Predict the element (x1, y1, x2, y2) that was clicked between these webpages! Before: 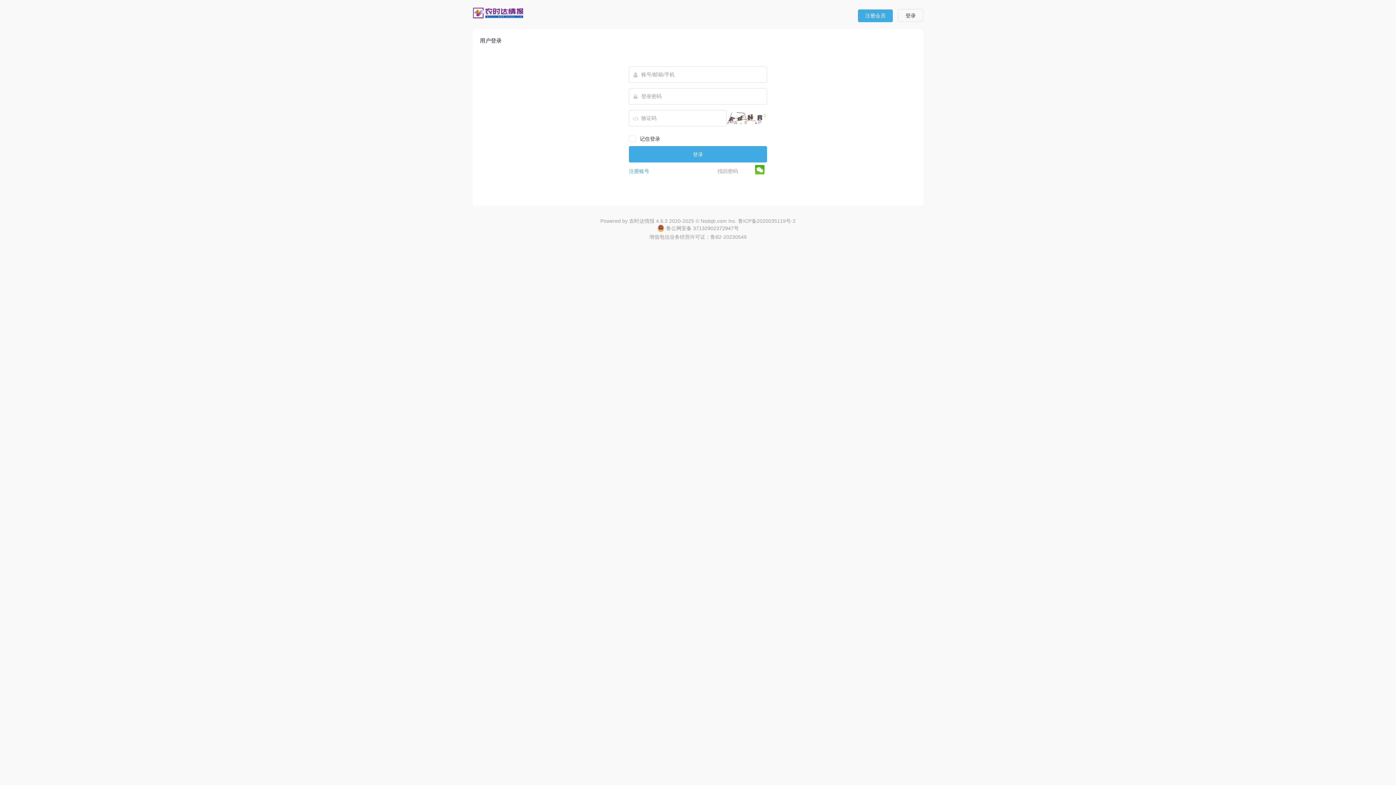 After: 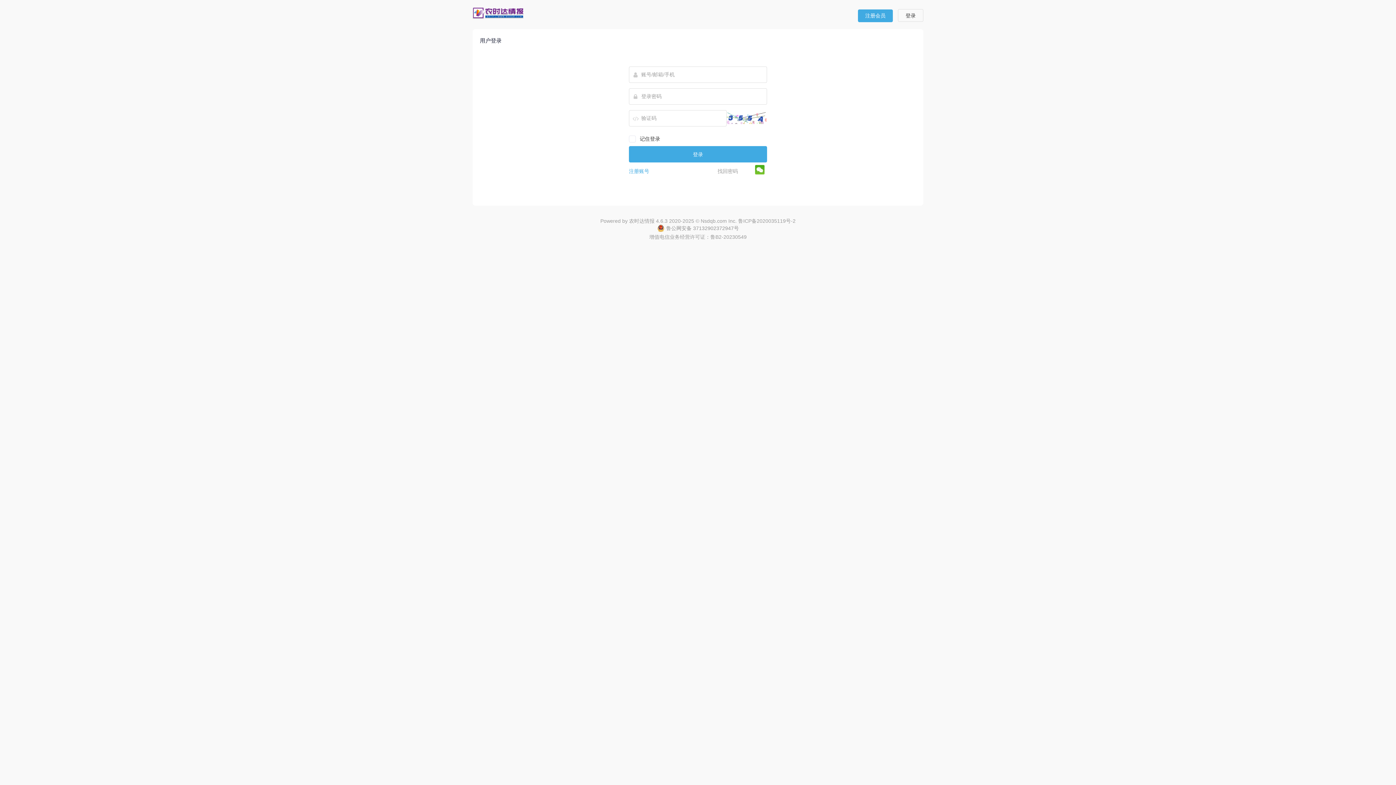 Action: label: 登录 bbox: (898, 9, 923, 21)